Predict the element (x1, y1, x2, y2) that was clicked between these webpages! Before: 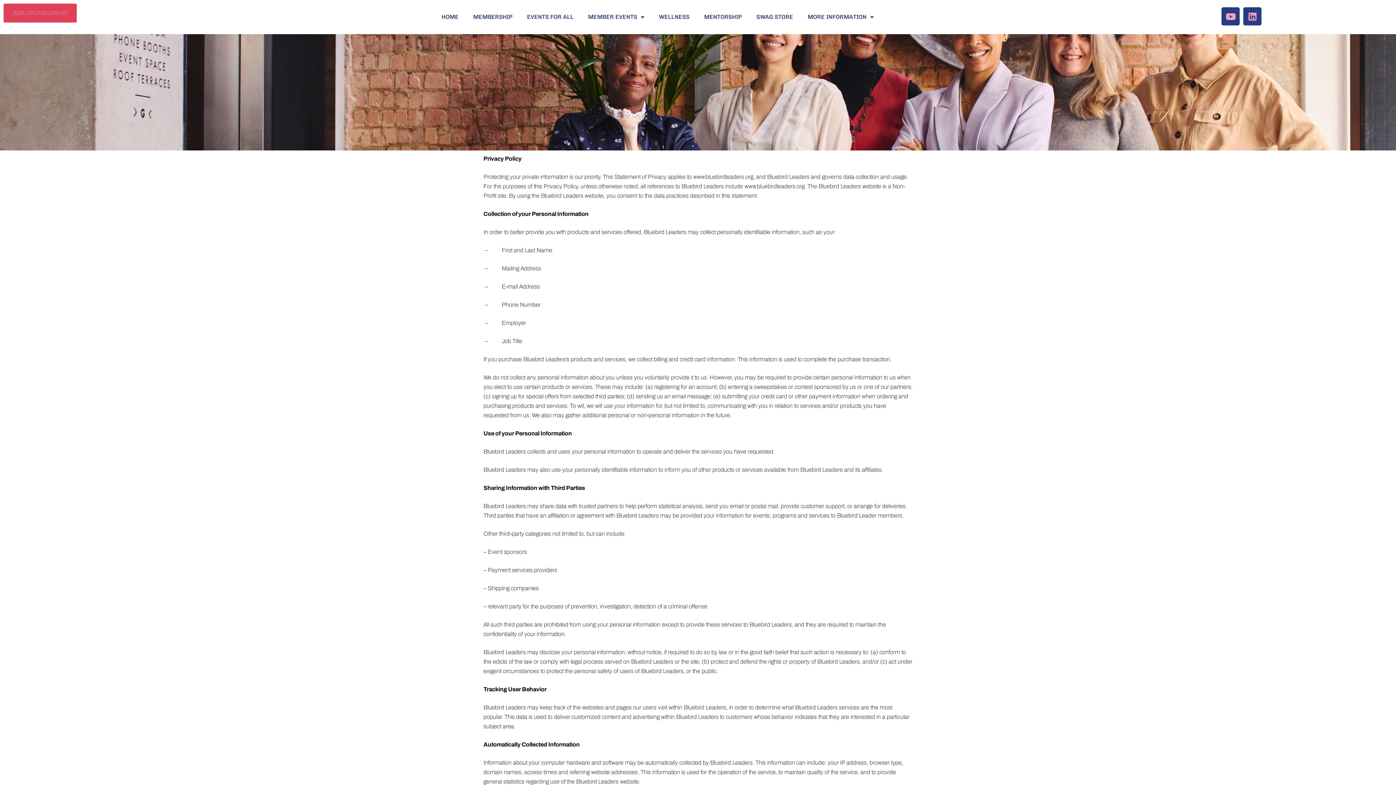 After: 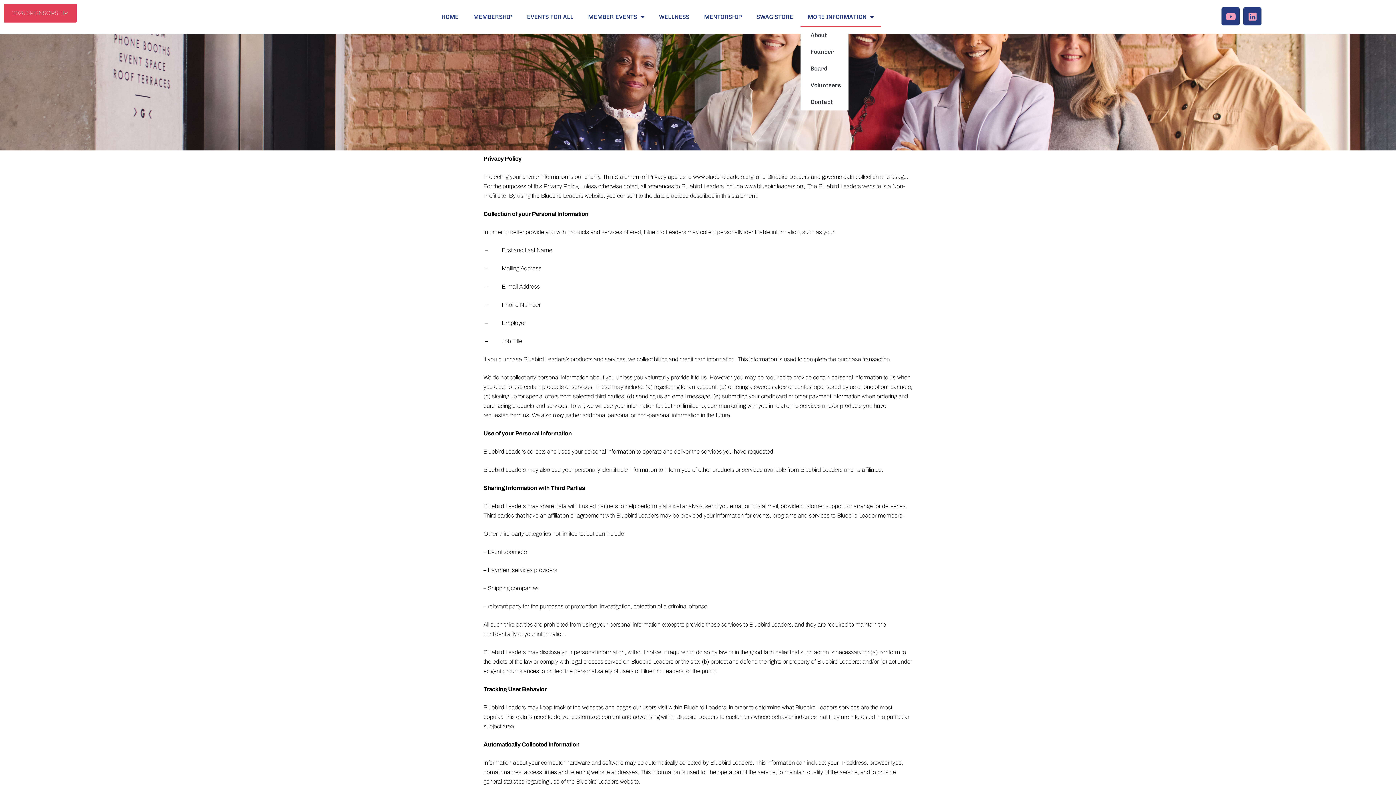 Action: bbox: (800, 7, 881, 26) label: MORE INFORMATION